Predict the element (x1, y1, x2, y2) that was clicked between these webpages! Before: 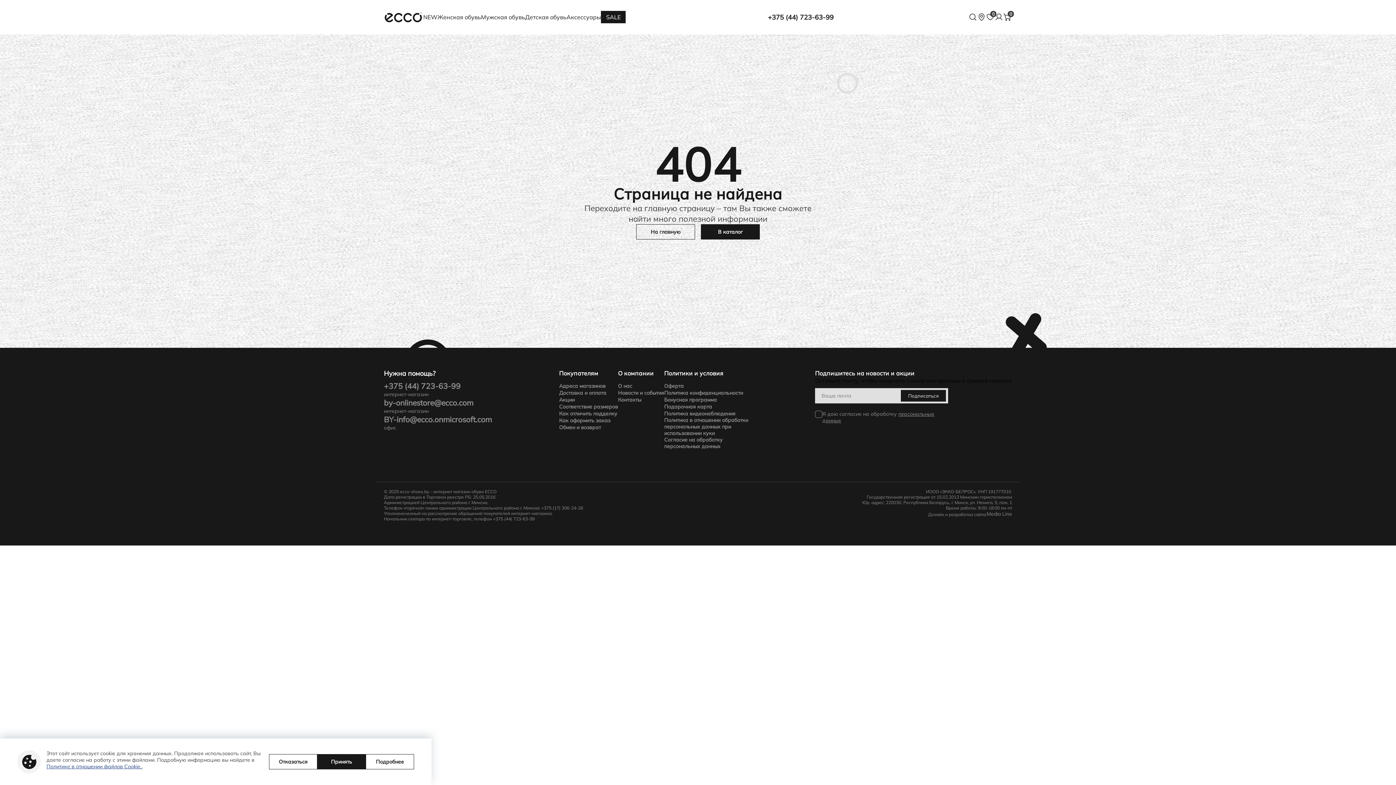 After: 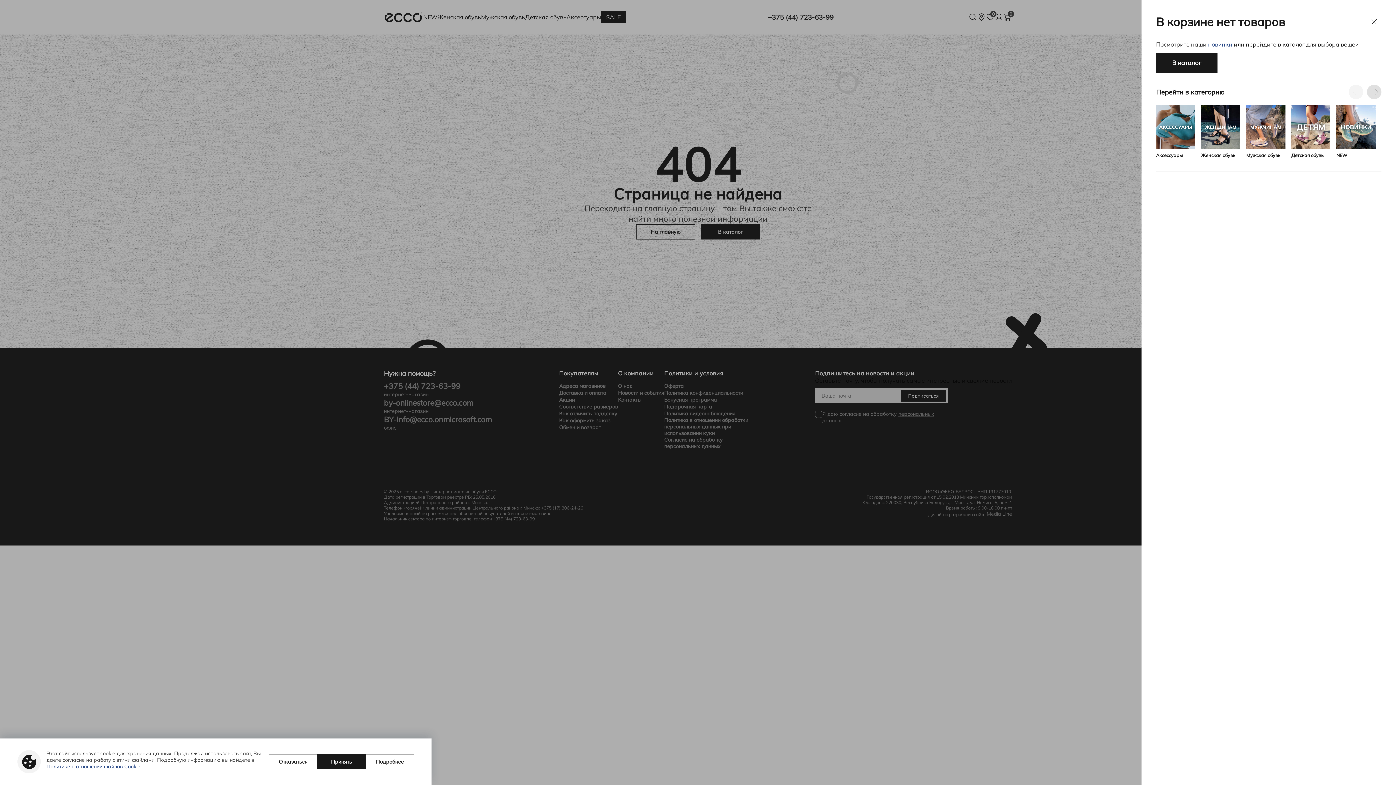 Action: bbox: (1003, 12, 1012, 21) label: basket button